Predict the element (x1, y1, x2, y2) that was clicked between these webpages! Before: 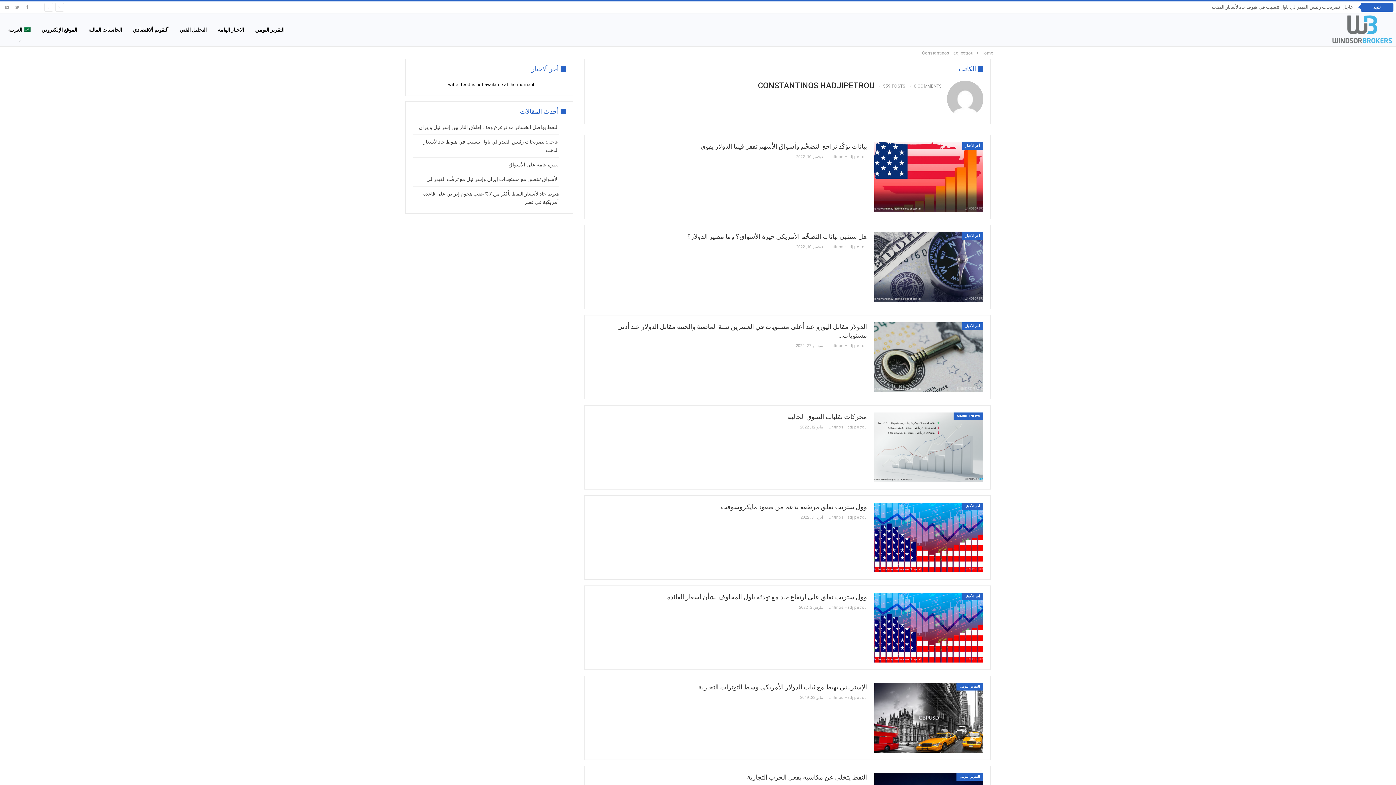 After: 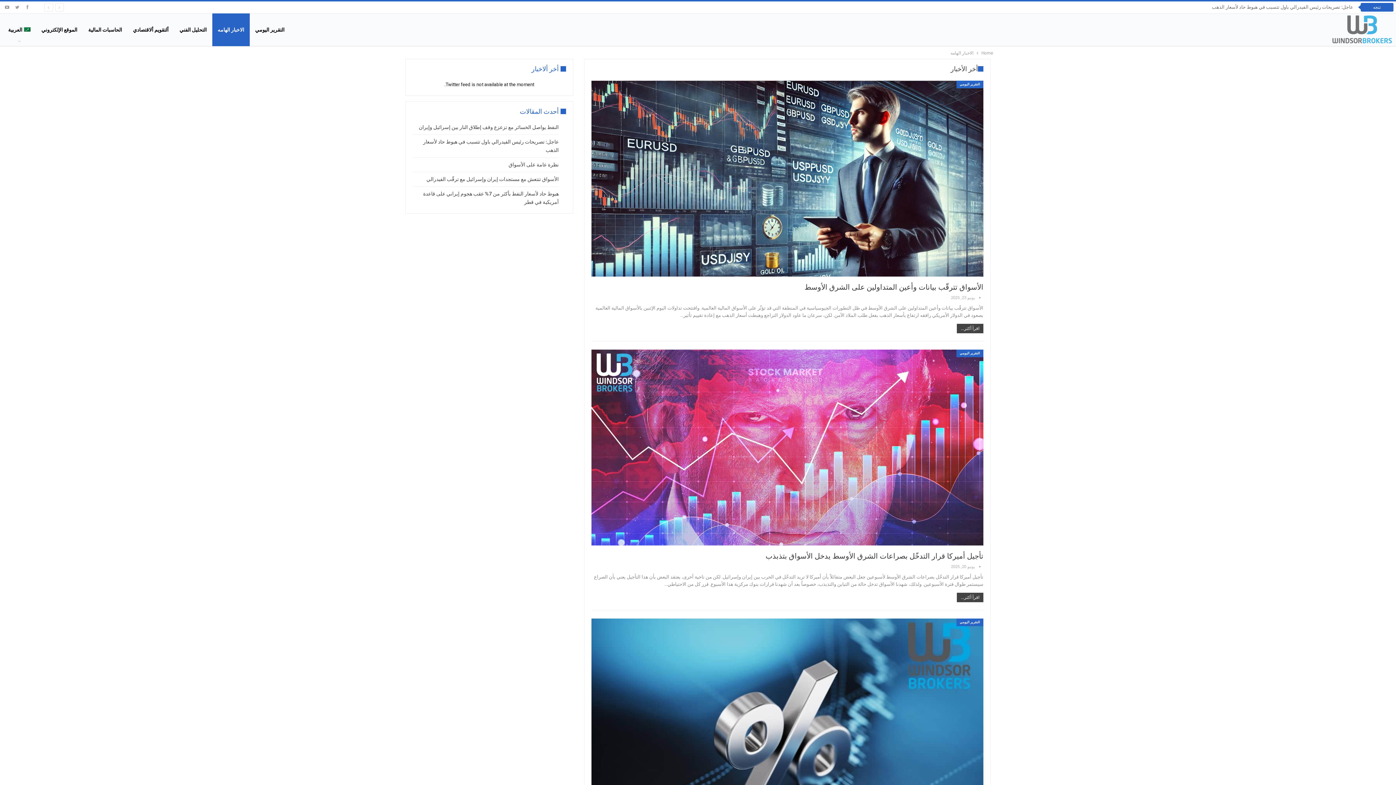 Action: label: الاخبار الهامه bbox: (212, 13, 249, 46)